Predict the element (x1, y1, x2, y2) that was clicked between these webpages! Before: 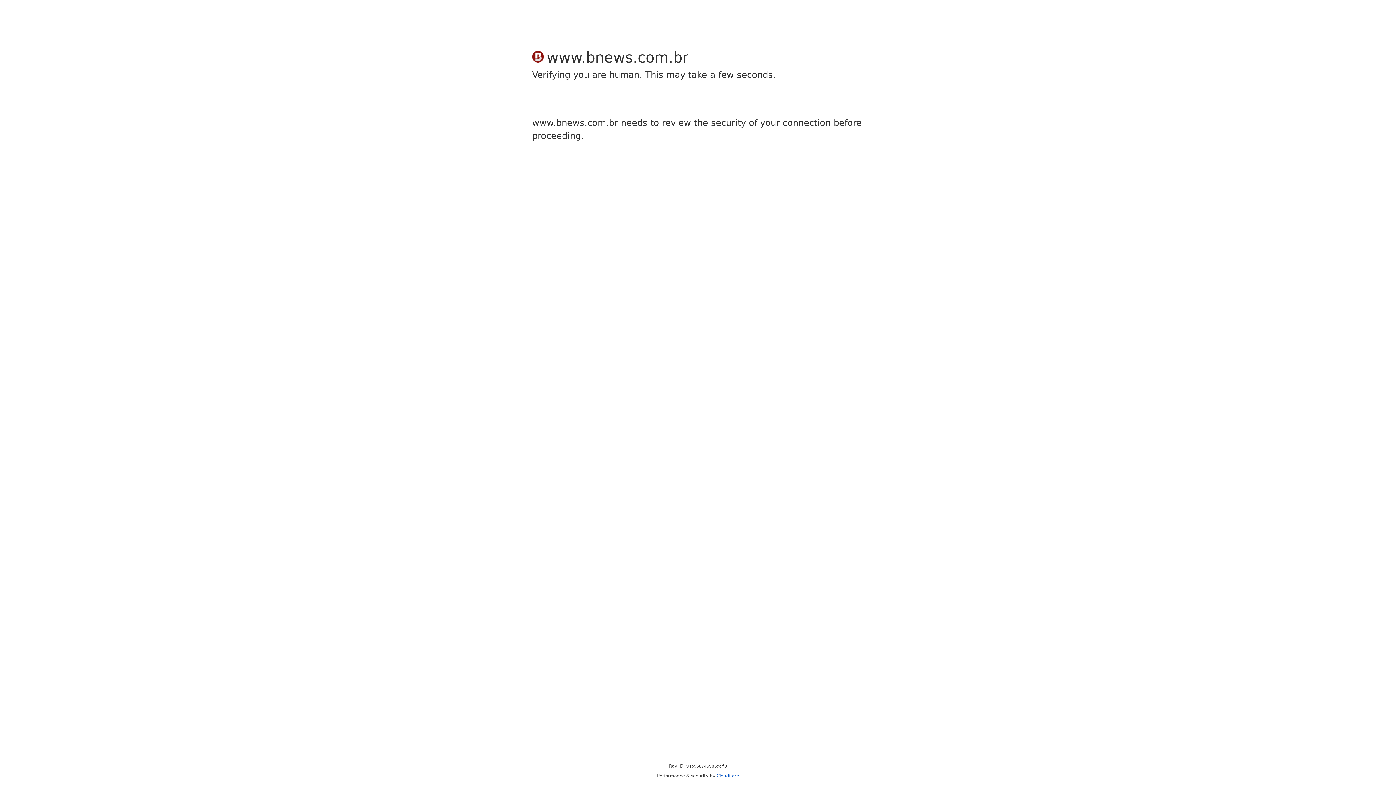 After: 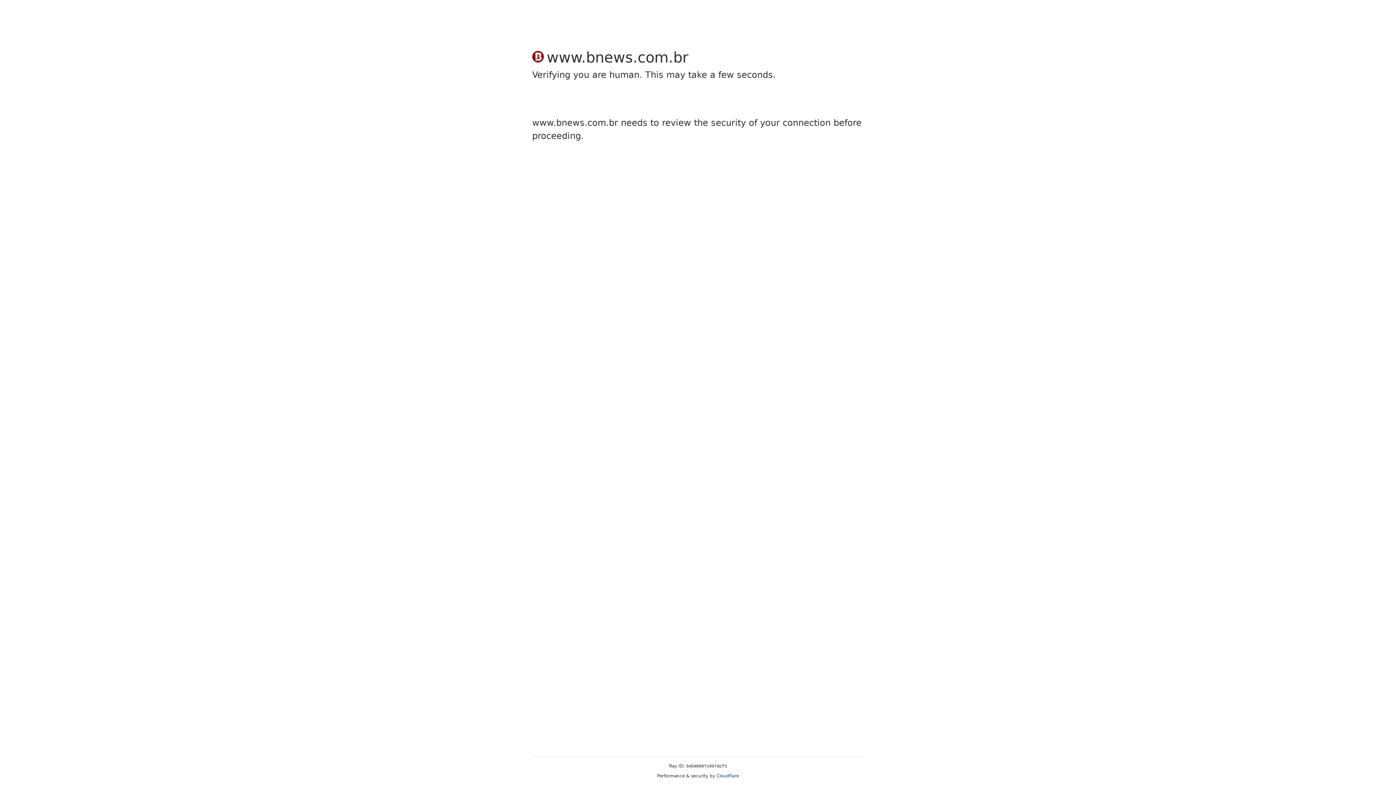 Action: bbox: (716, 773, 739, 778) label: Cloudflare